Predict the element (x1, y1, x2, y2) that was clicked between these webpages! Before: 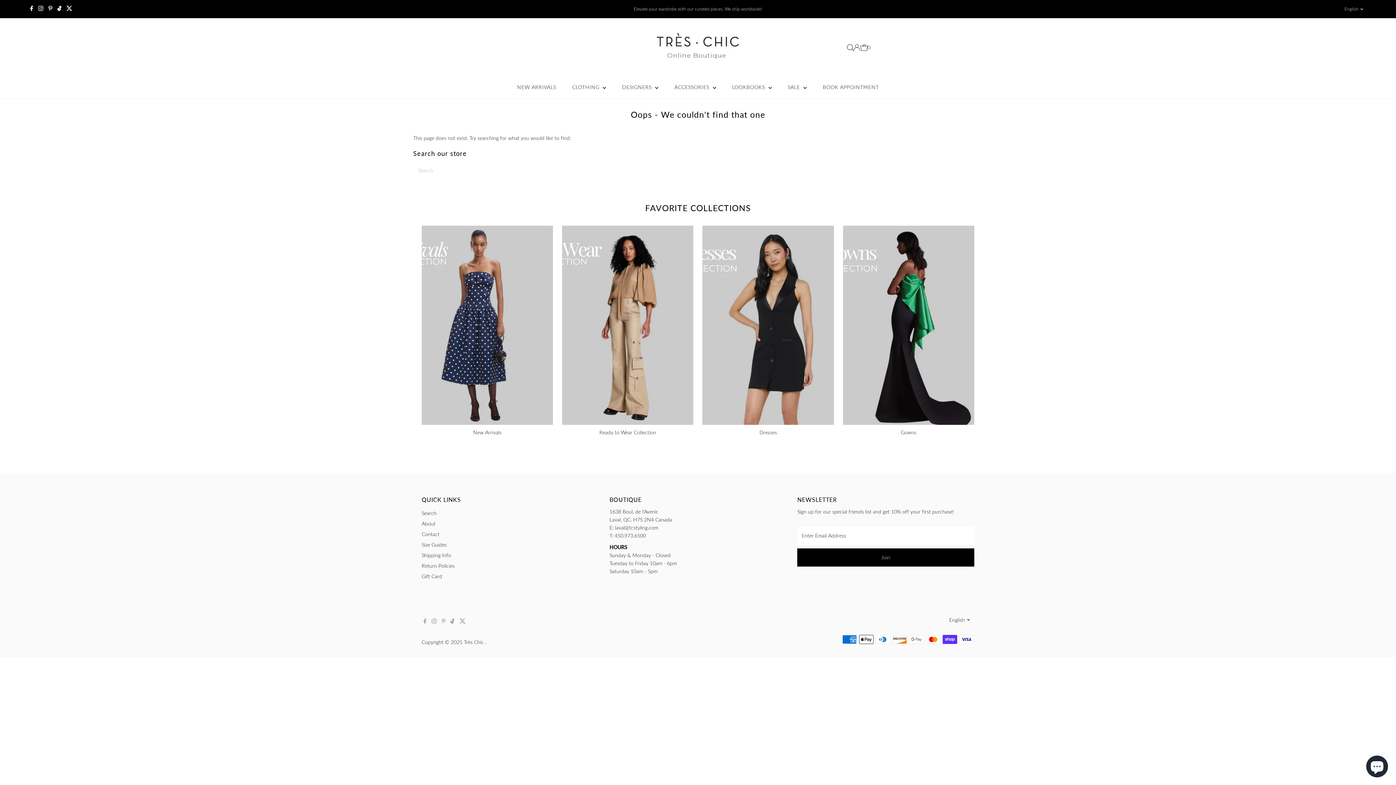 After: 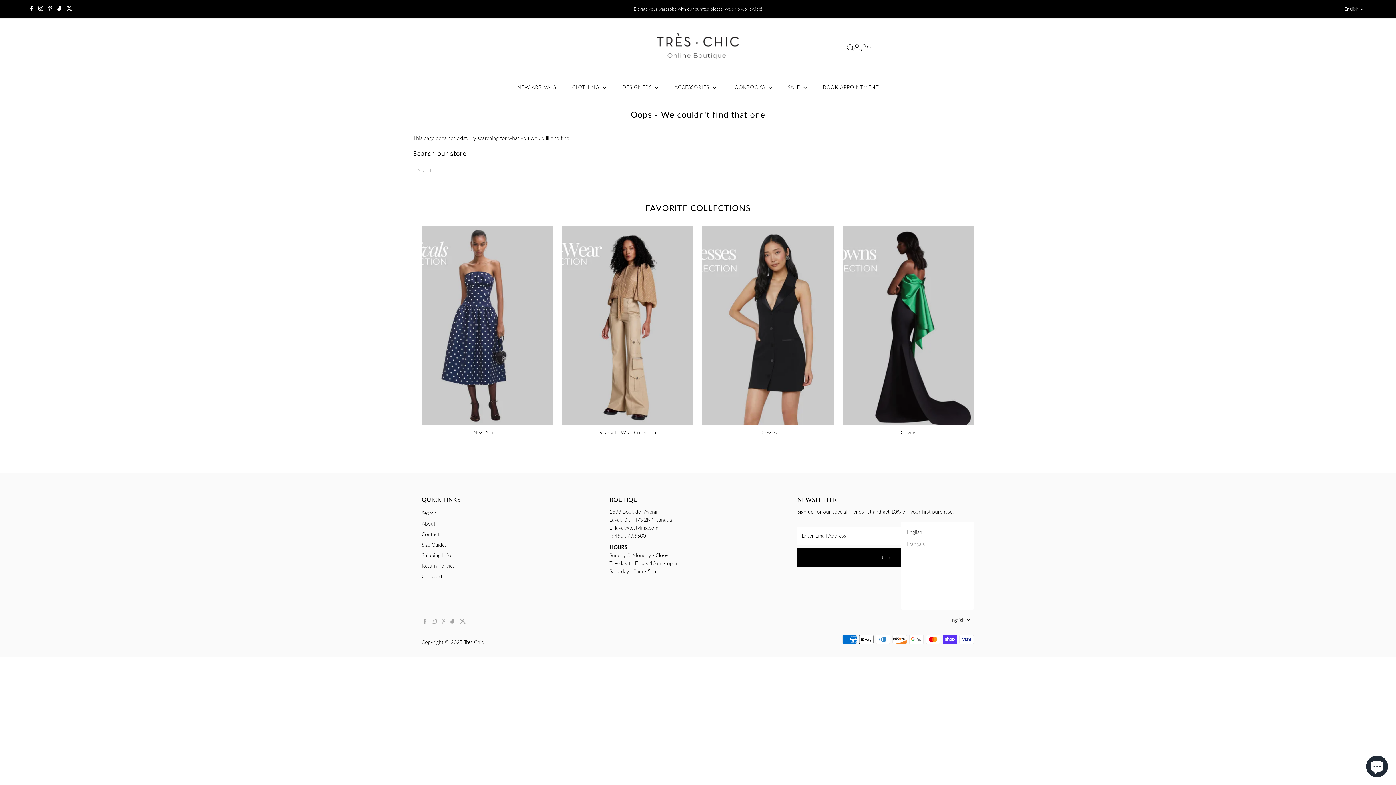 Action: label: English bbox: (947, 611, 974, 629)